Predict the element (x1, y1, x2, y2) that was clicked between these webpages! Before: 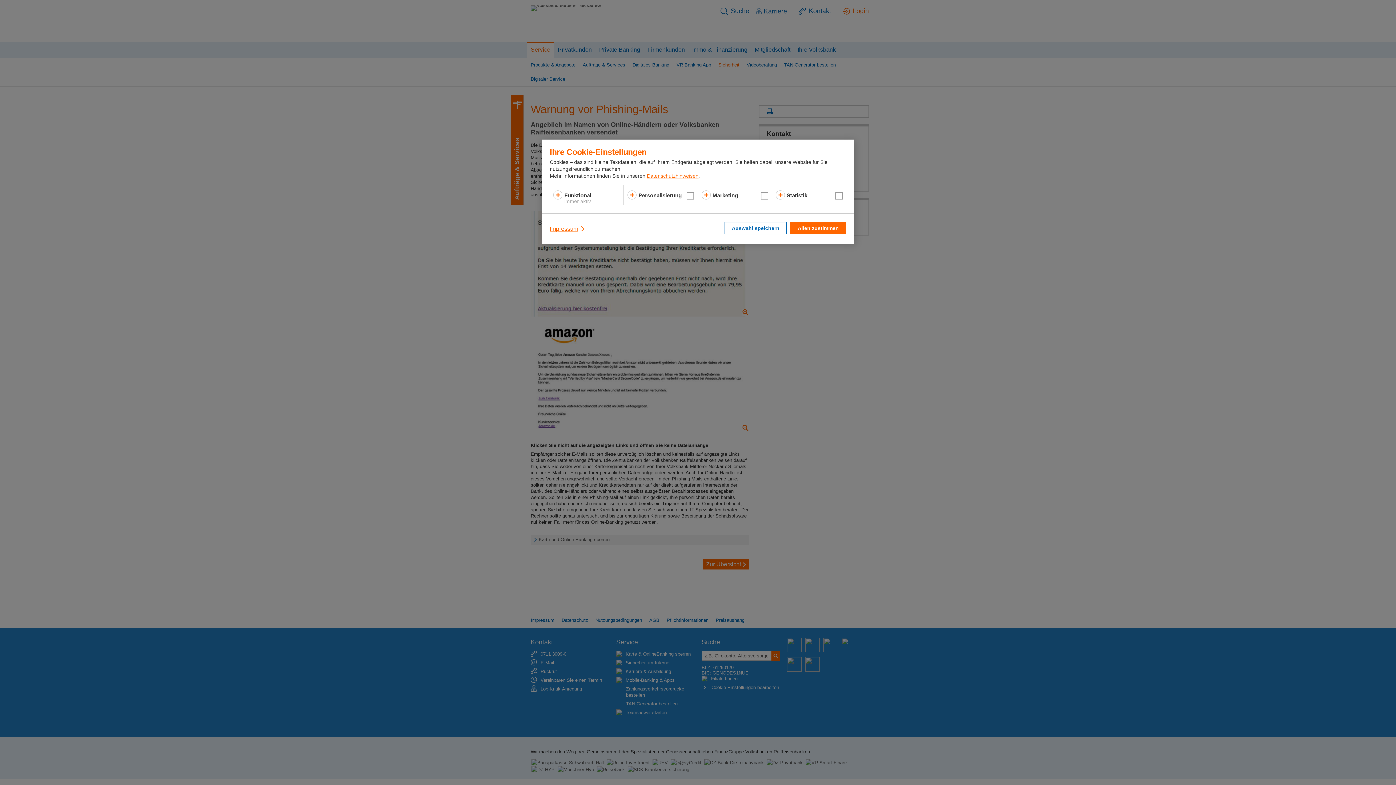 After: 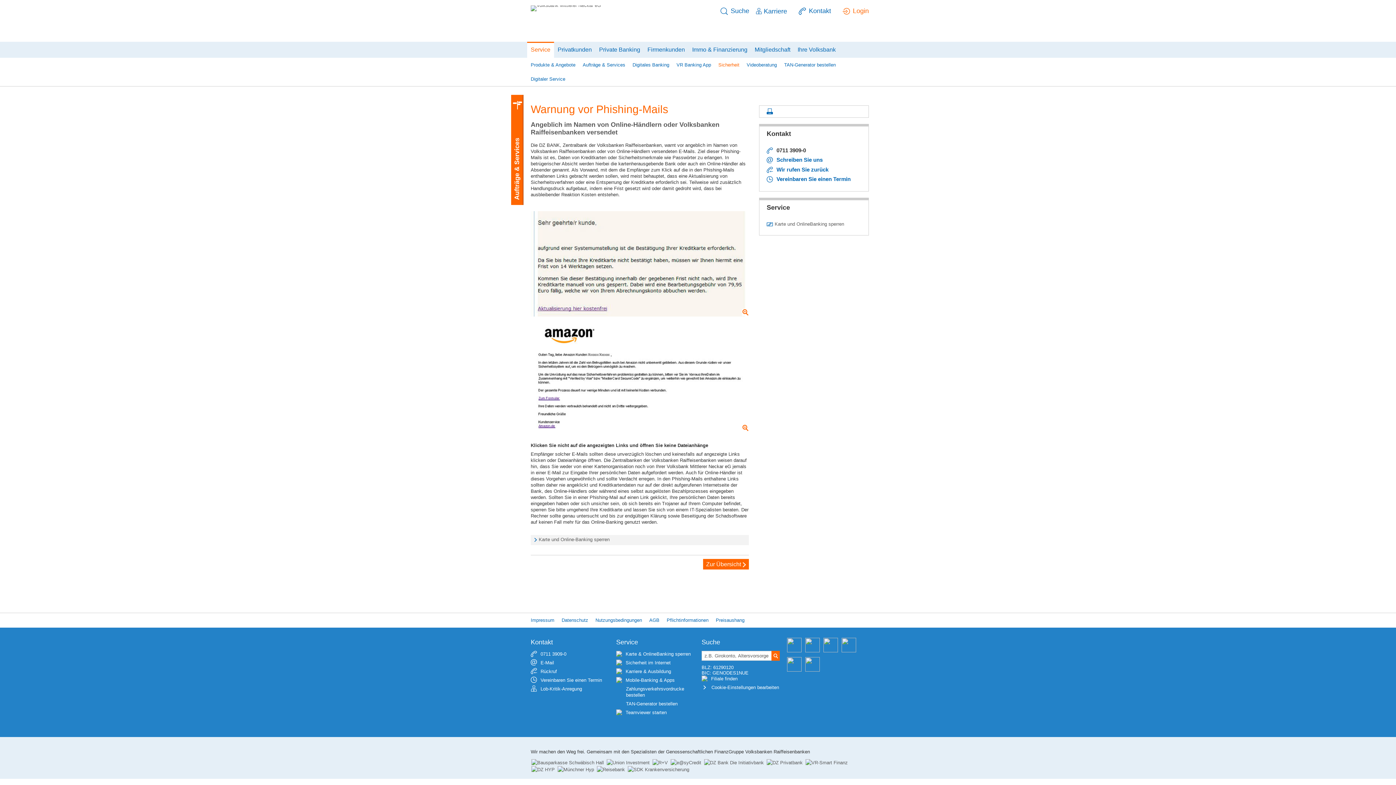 Action: bbox: (790, 222, 846, 234) label: Allen zustimmen